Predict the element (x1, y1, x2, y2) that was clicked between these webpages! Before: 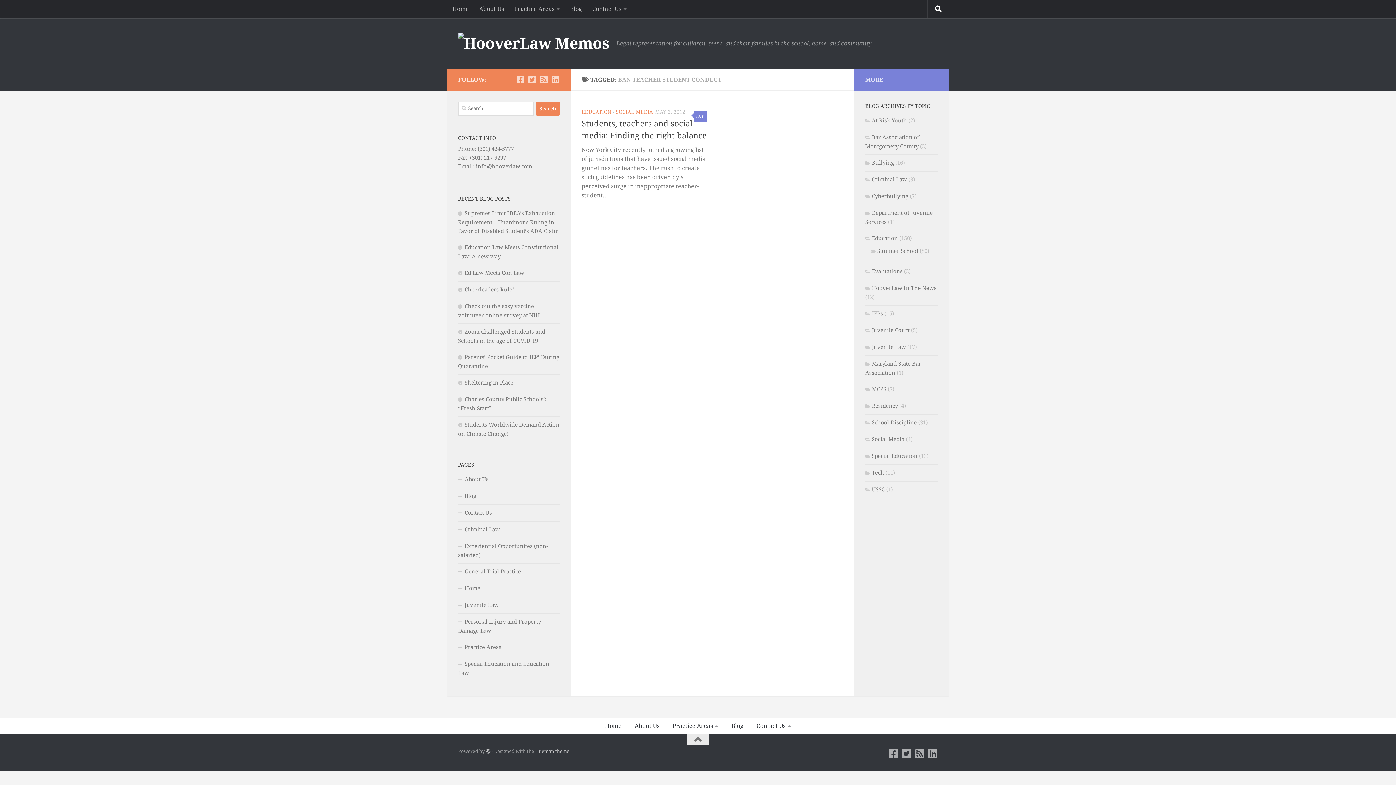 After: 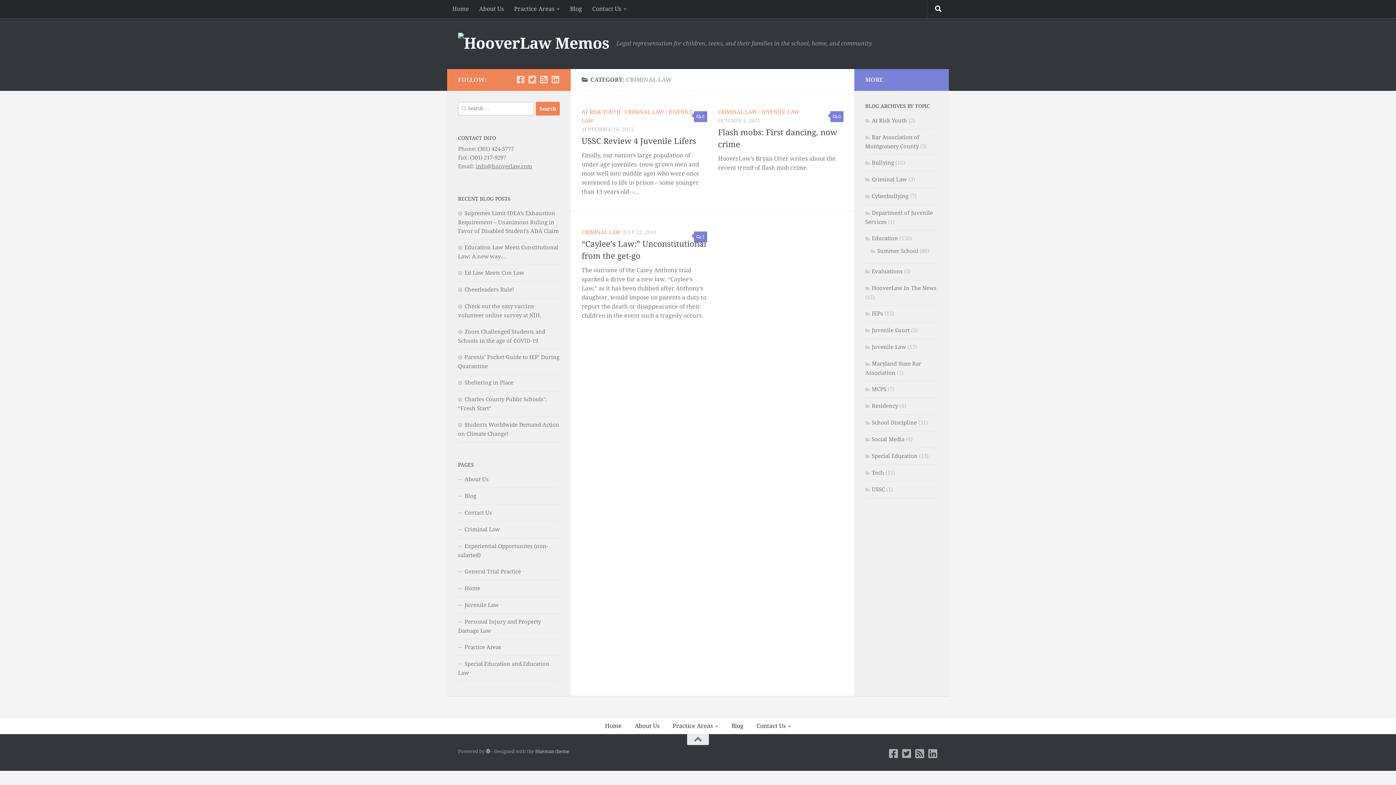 Action: label: Criminal Law bbox: (865, 176, 907, 182)